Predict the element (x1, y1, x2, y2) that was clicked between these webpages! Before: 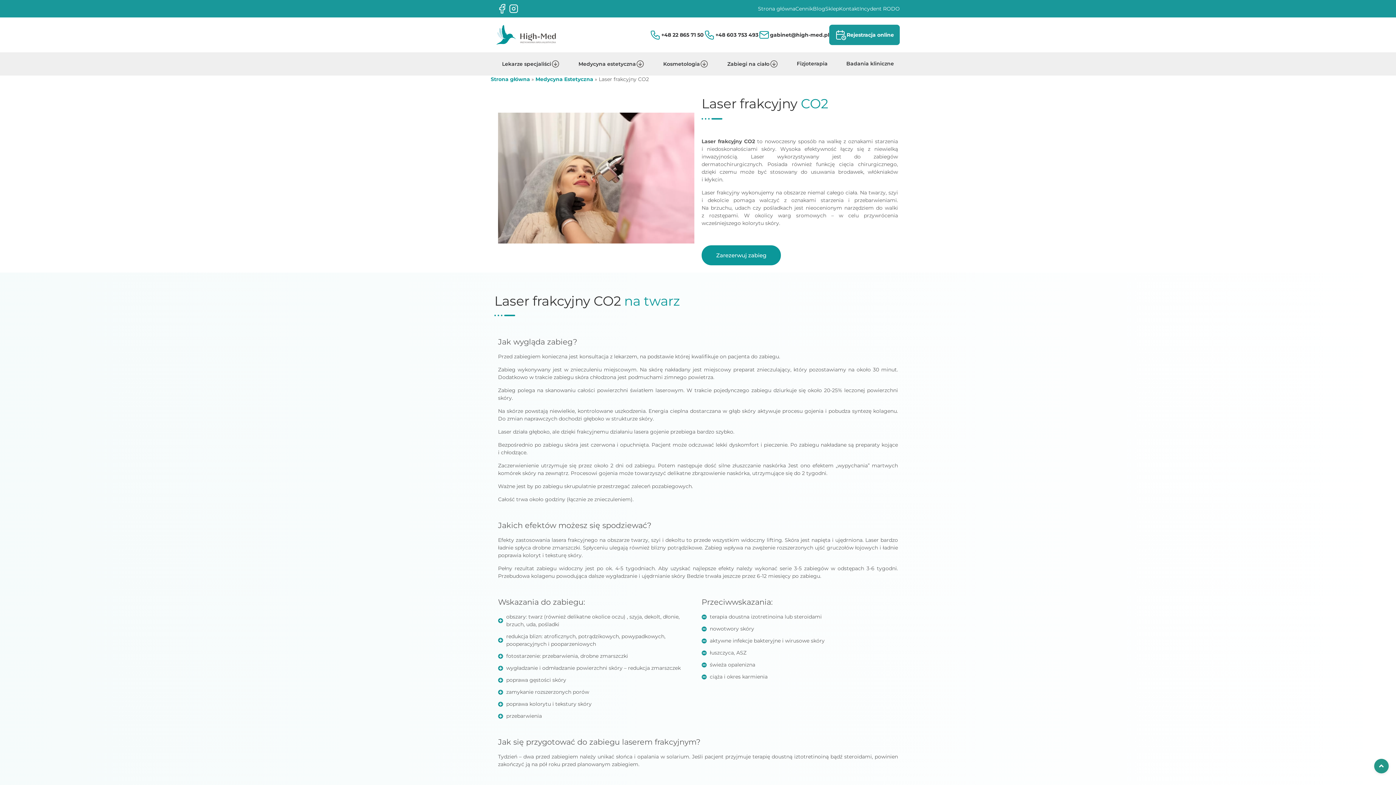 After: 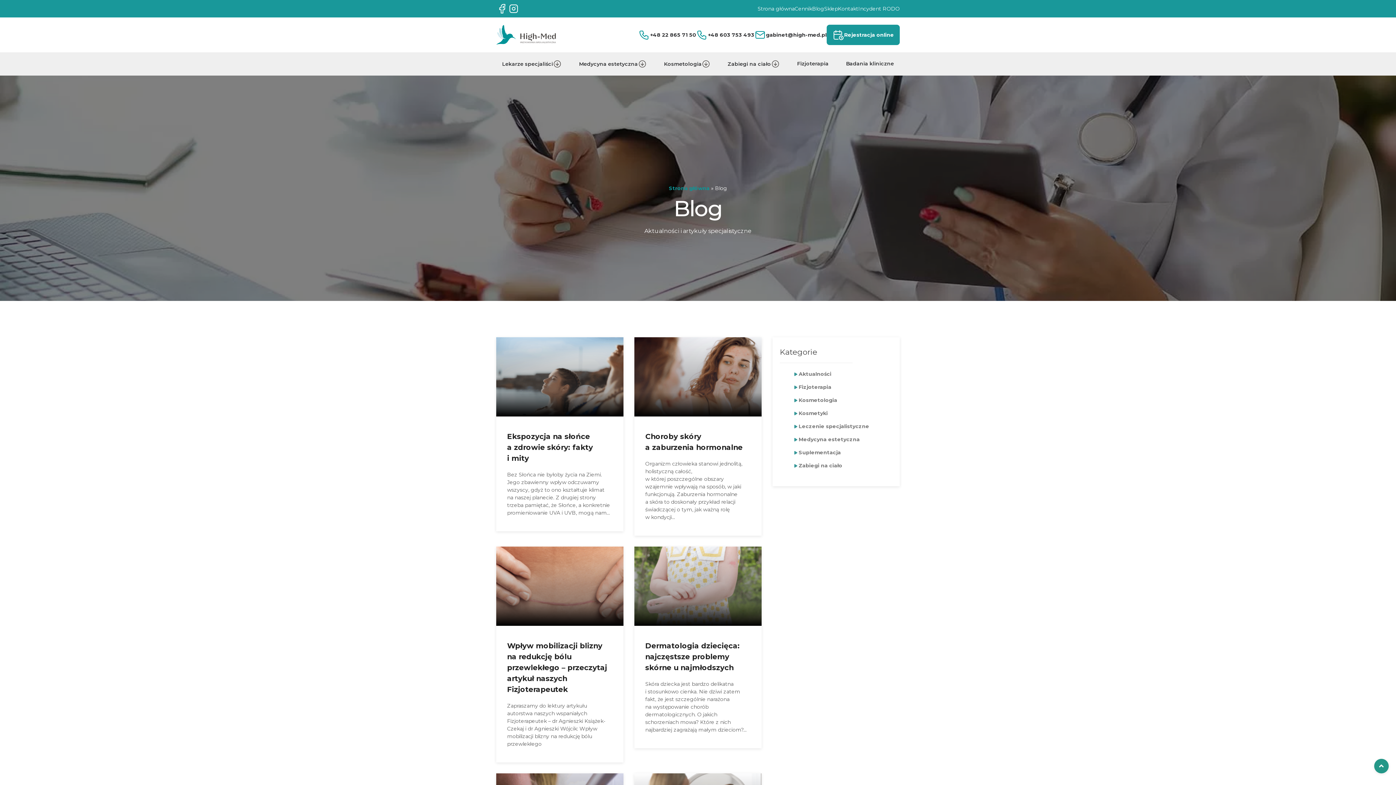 Action: bbox: (813, 5, 825, 11) label: Blog